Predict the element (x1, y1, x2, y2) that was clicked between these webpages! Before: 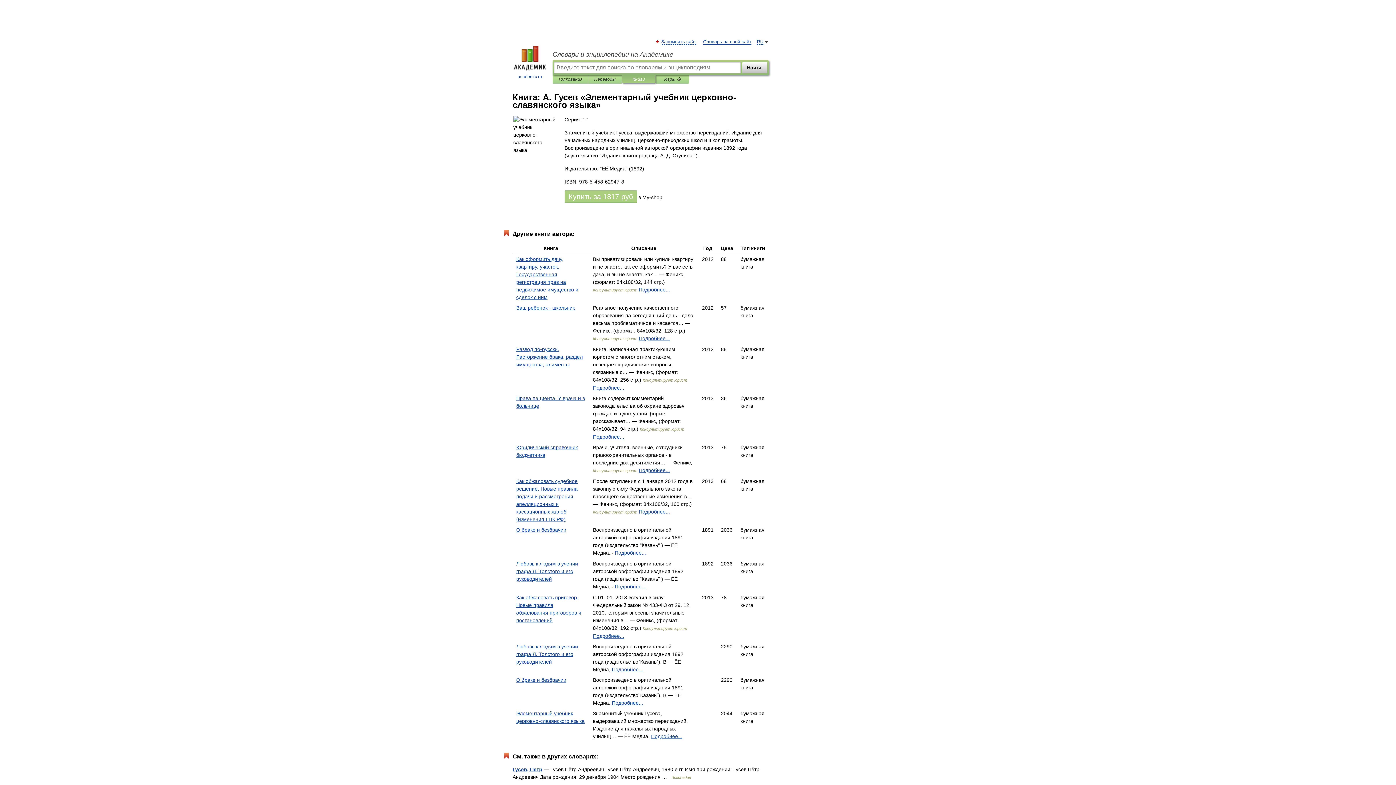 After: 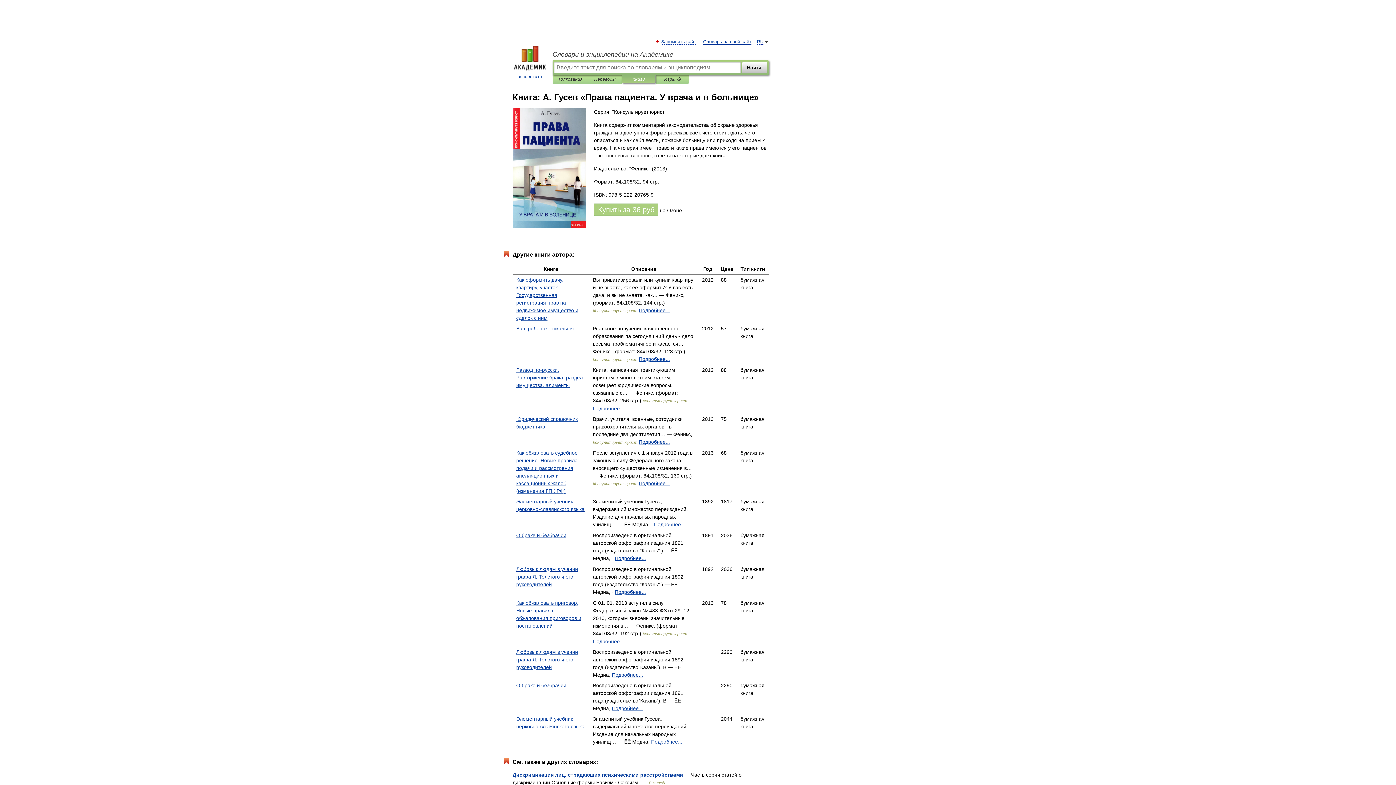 Action: bbox: (593, 434, 624, 440) label: Подробнее...